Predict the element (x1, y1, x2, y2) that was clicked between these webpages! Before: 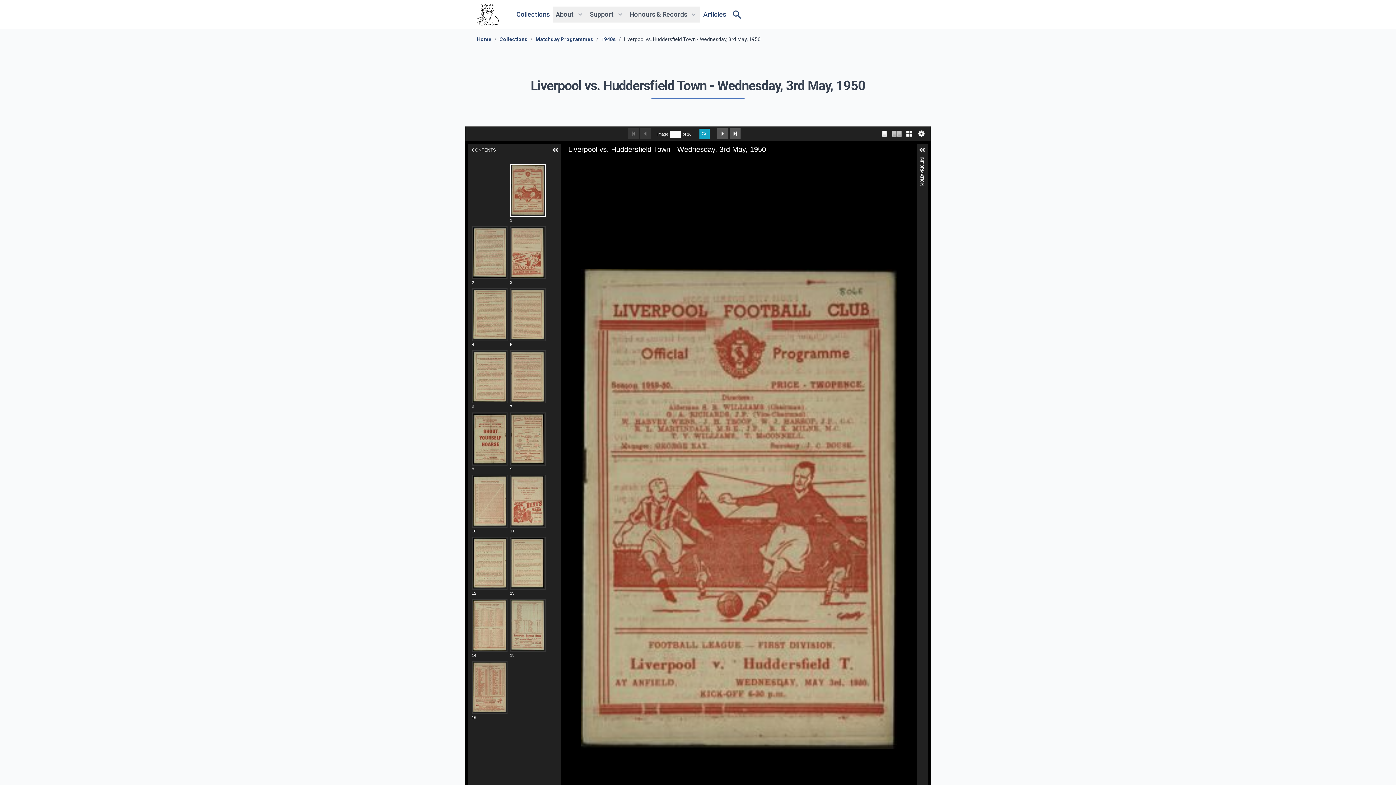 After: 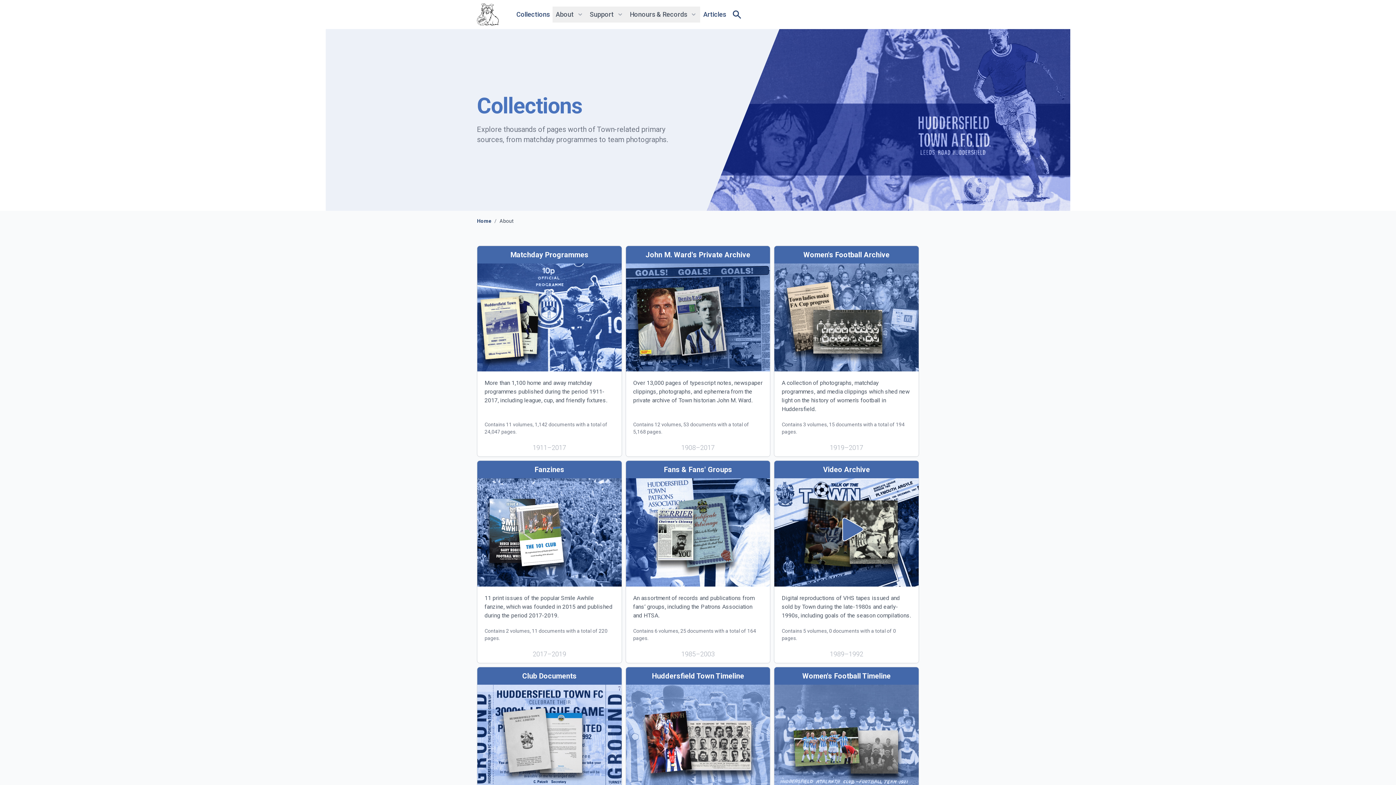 Action: label: Collections bbox: (513, 6, 552, 22)